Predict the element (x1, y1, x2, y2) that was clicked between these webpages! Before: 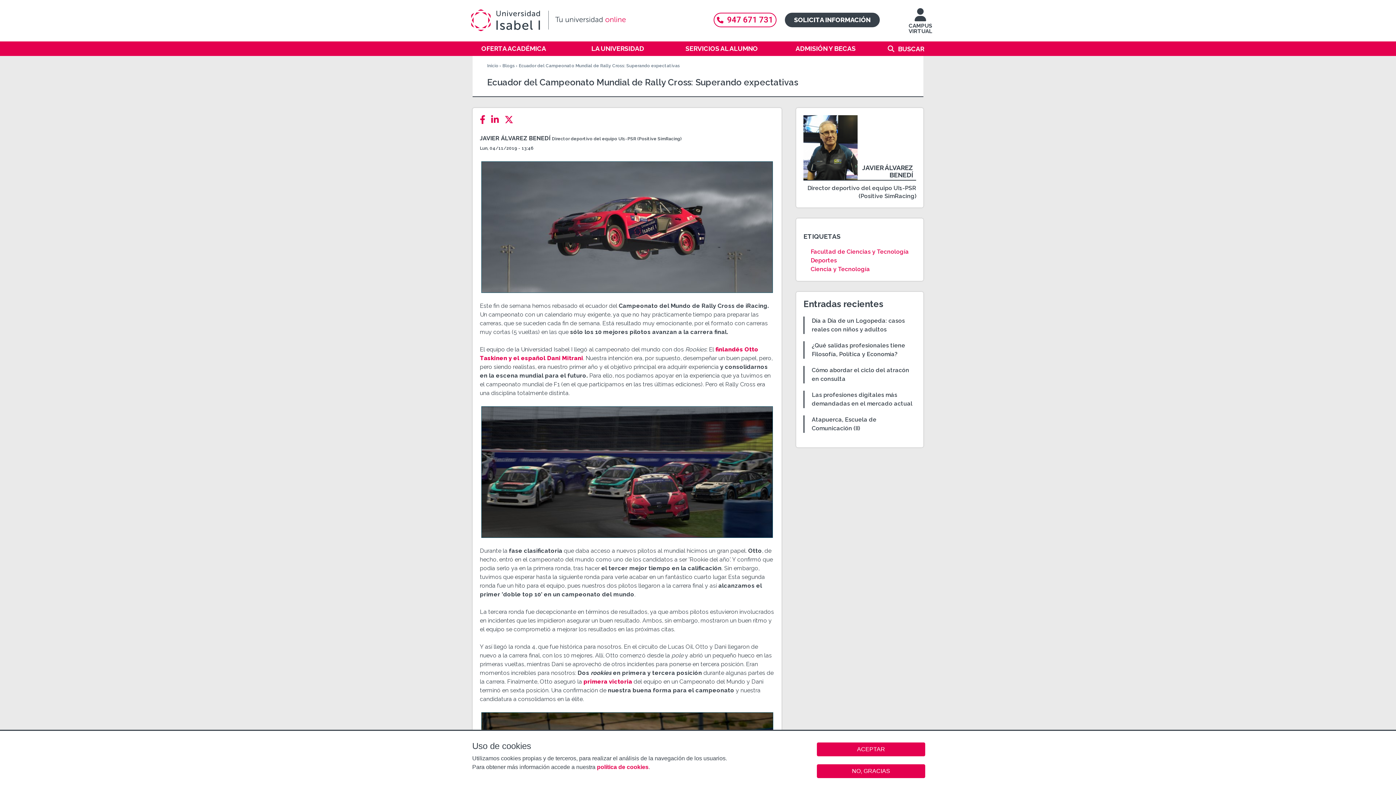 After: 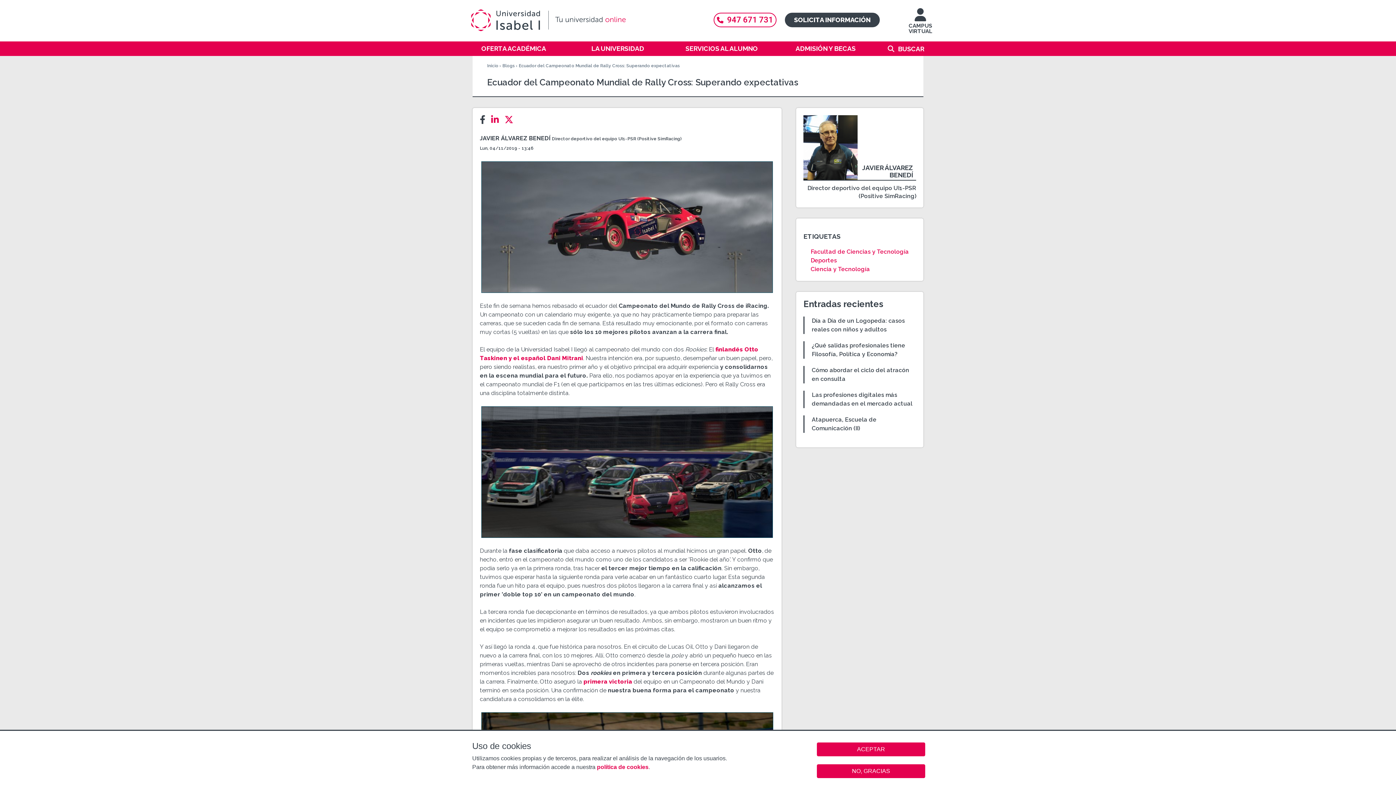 Action: bbox: (480, 115, 489, 124) label: Facebook